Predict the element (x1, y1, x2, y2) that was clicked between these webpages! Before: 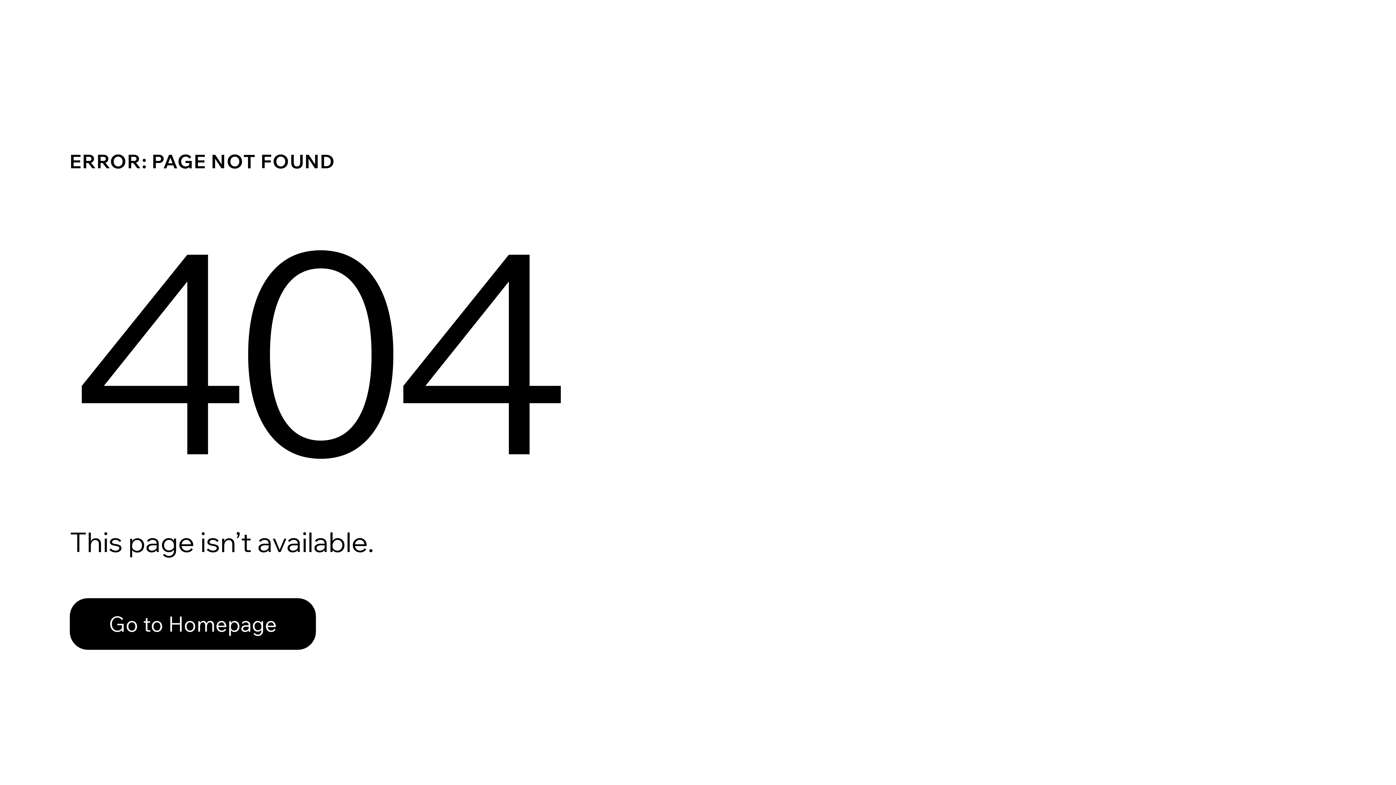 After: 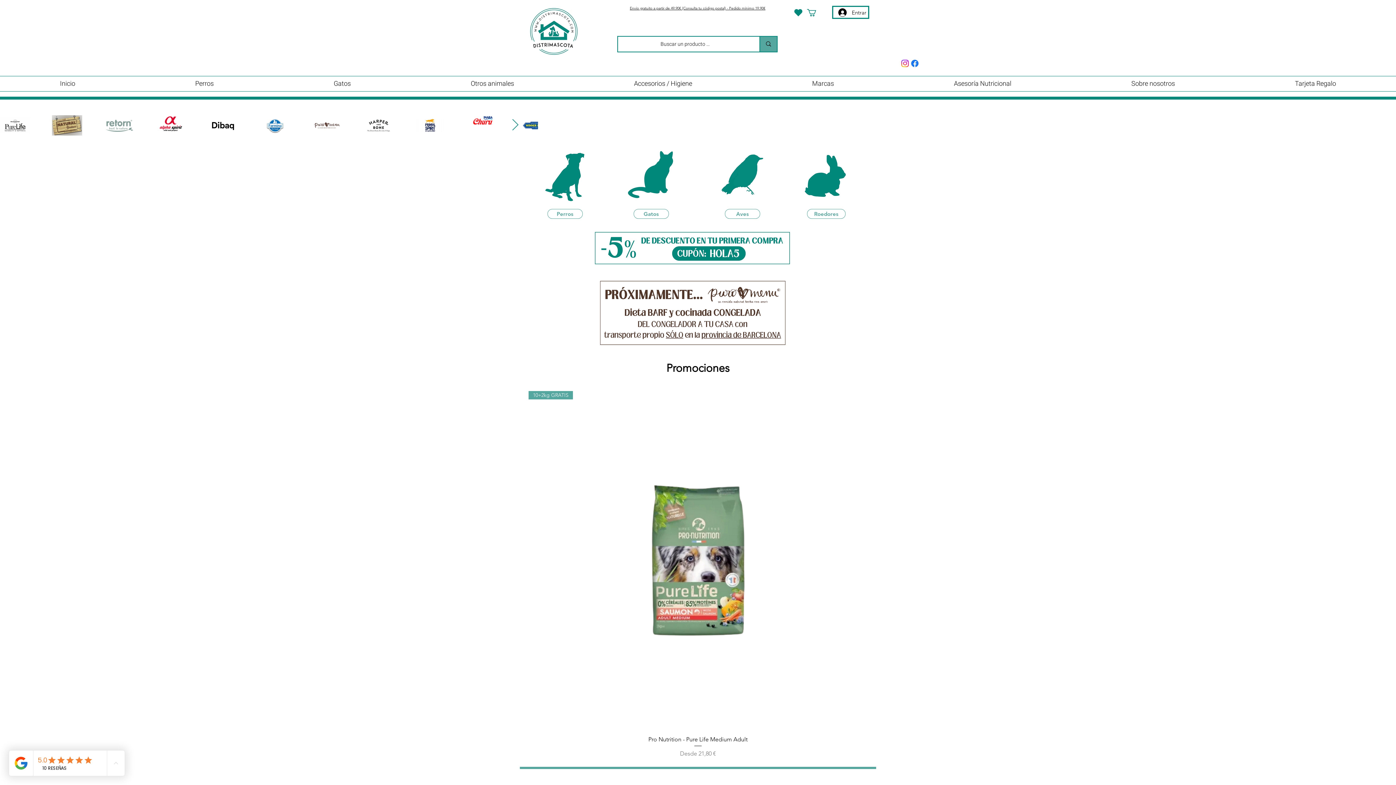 Action: bbox: (69, 598, 316, 650) label: Go to Homepage